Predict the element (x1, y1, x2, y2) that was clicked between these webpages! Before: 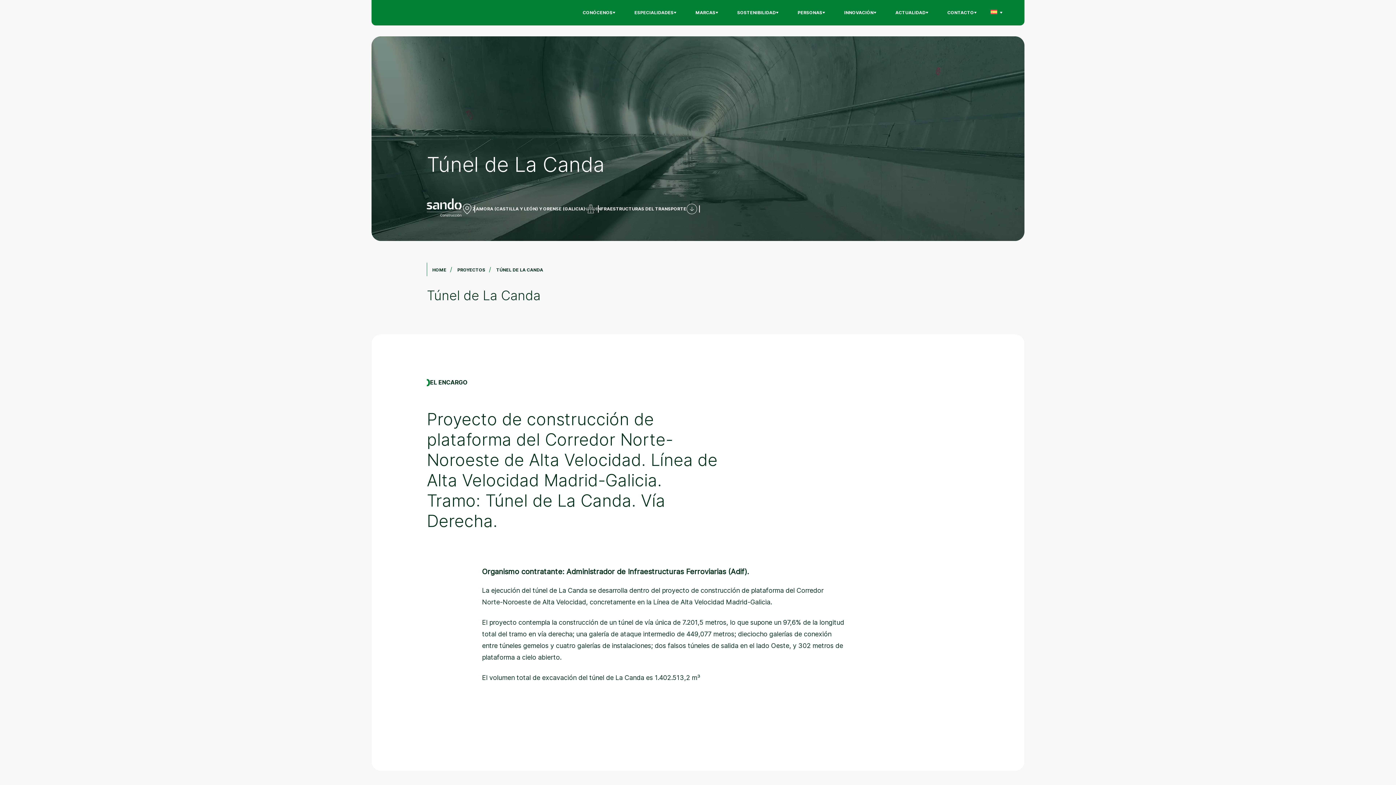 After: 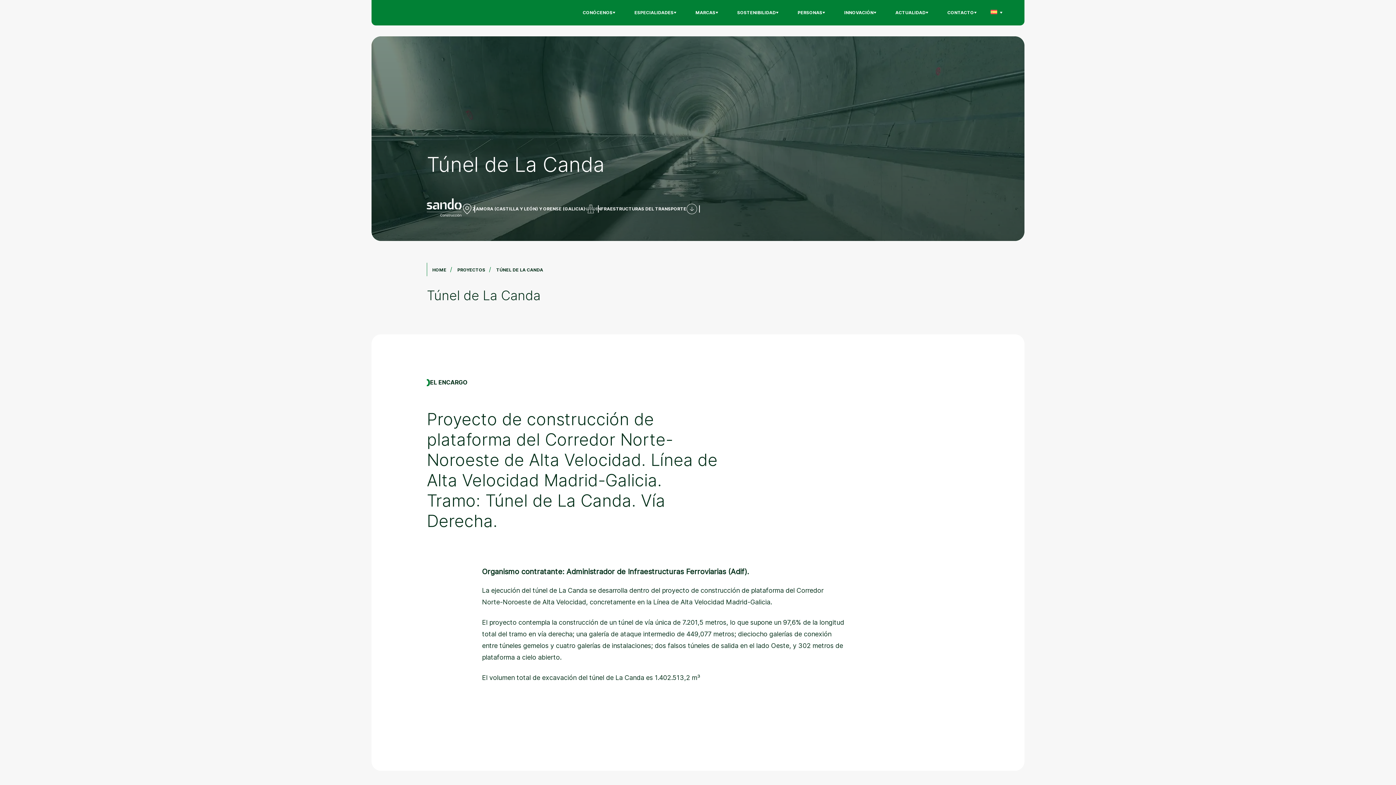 Action: bbox: (990, 9, 997, 16)